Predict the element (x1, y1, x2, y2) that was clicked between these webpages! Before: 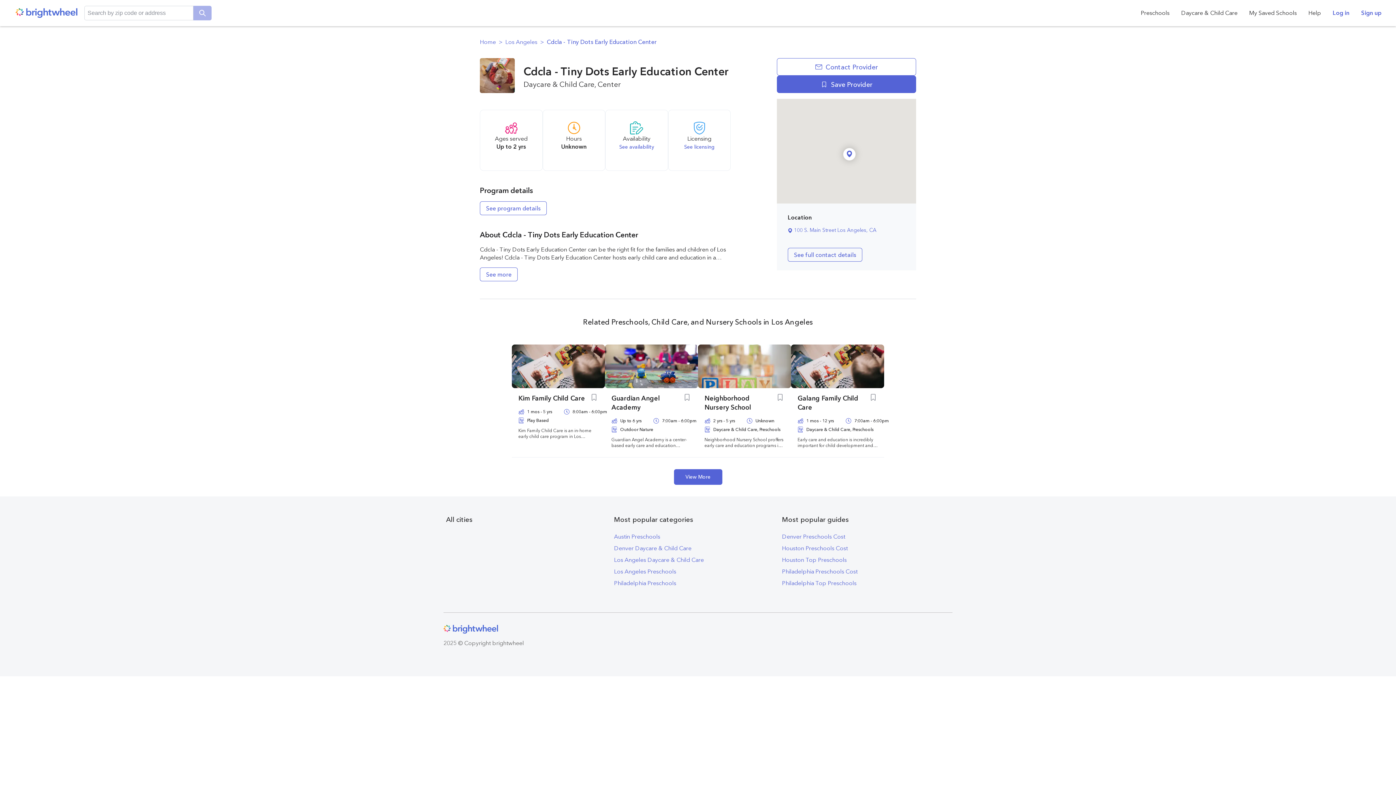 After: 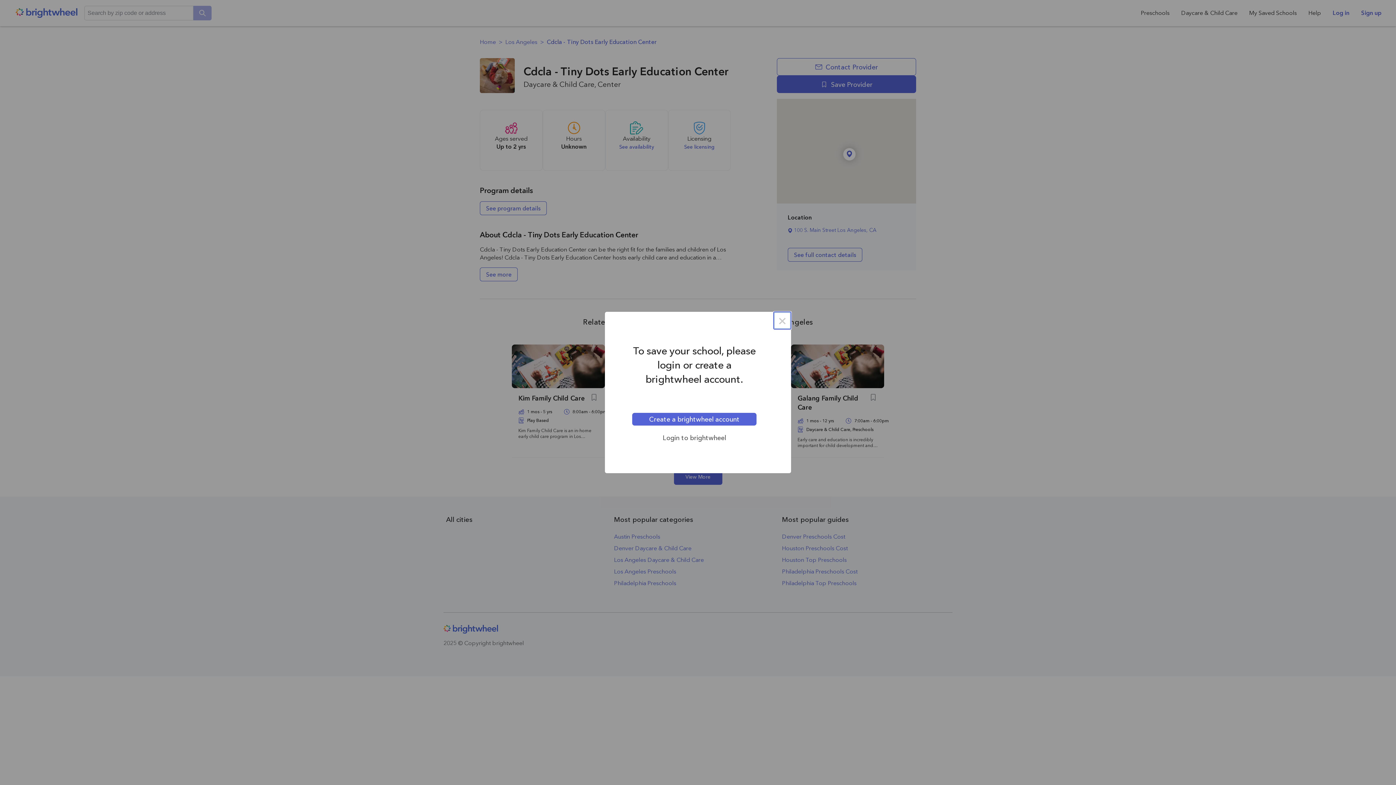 Action: label: Save provider bbox: (682, 394, 691, 401)